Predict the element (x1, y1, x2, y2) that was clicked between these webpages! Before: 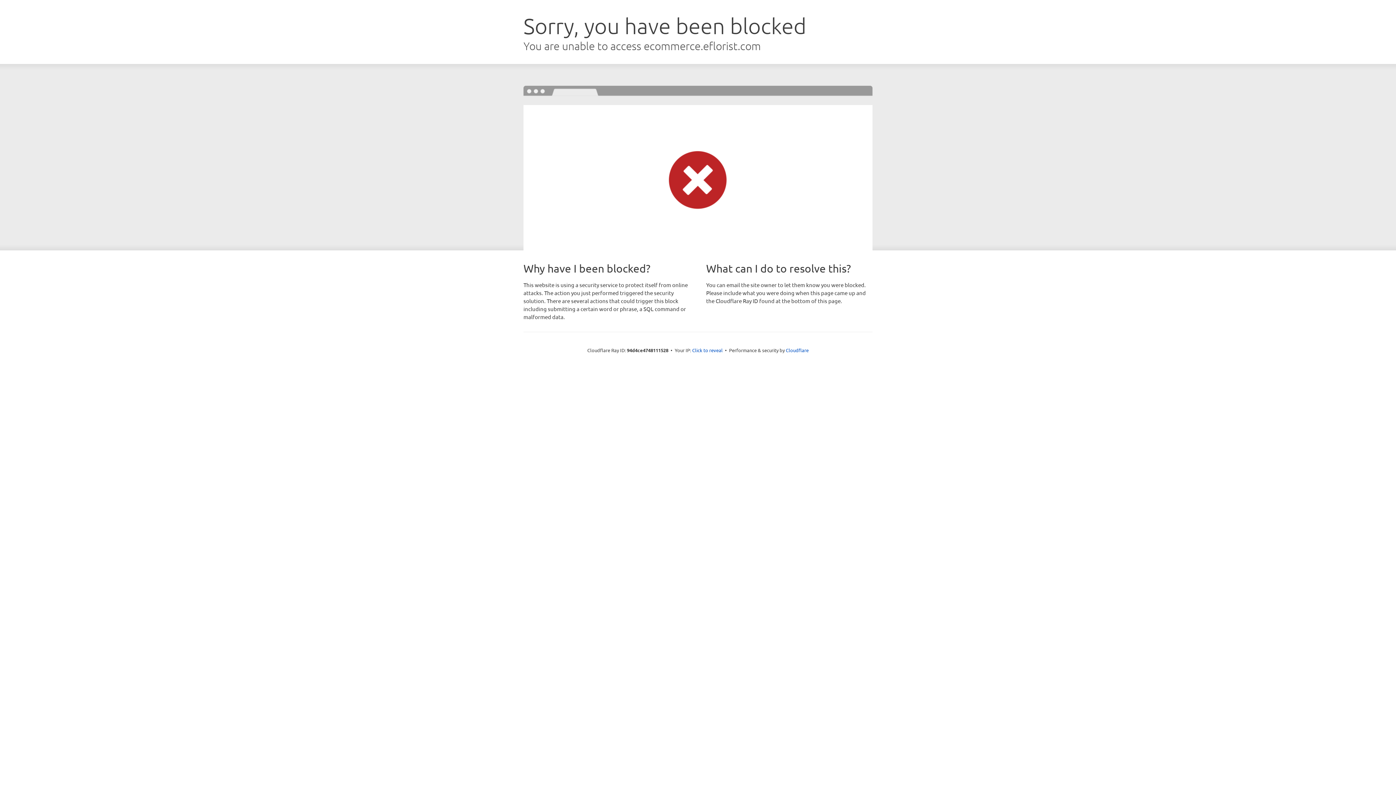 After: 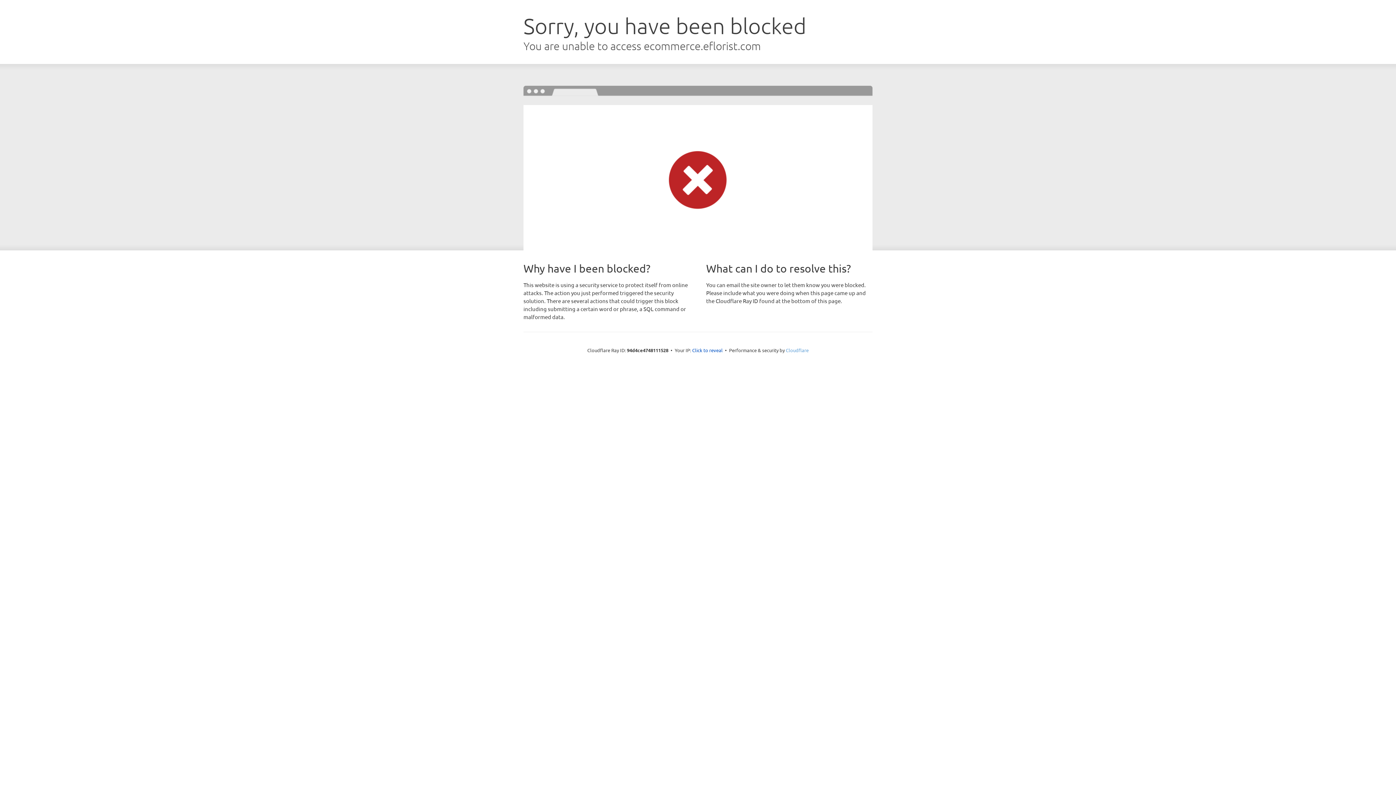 Action: label: Cloudflare bbox: (786, 347, 808, 353)